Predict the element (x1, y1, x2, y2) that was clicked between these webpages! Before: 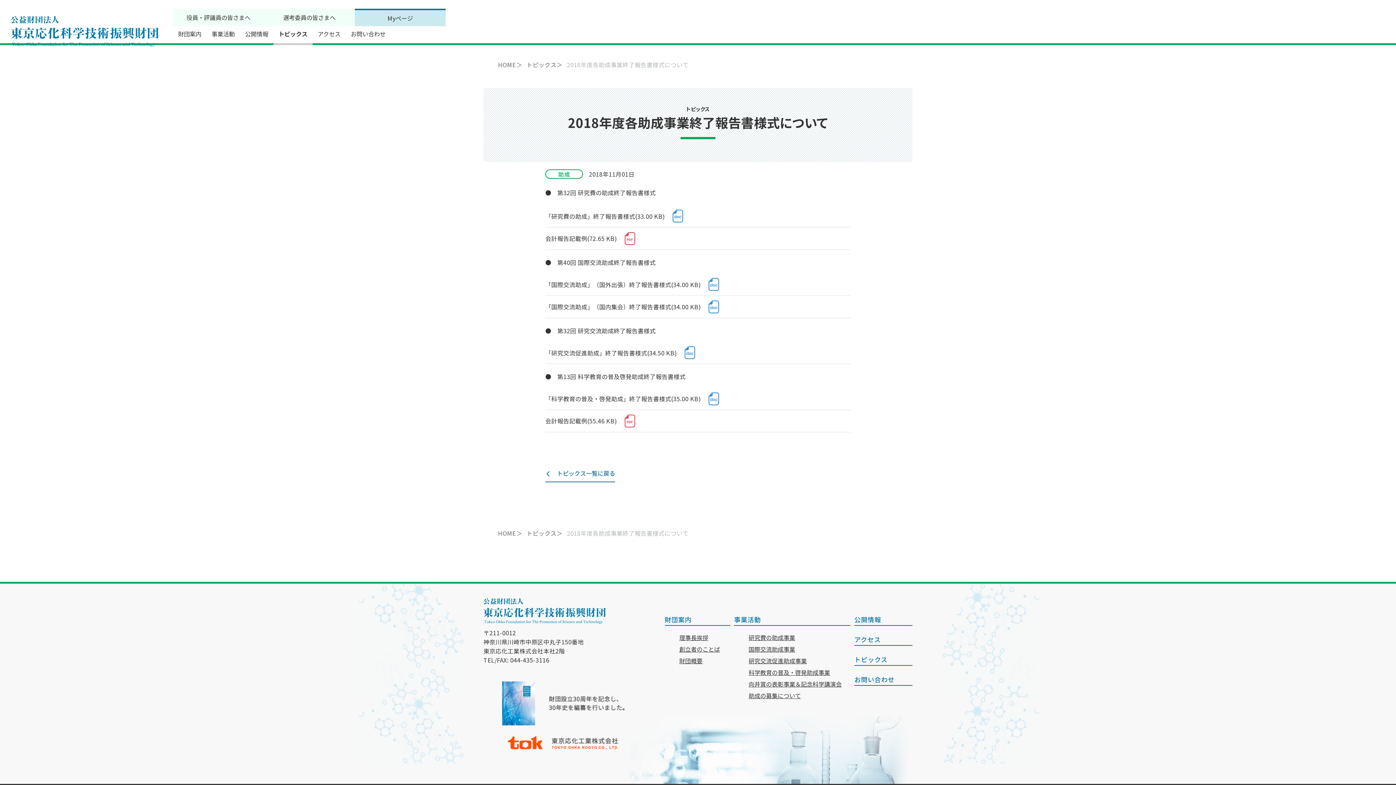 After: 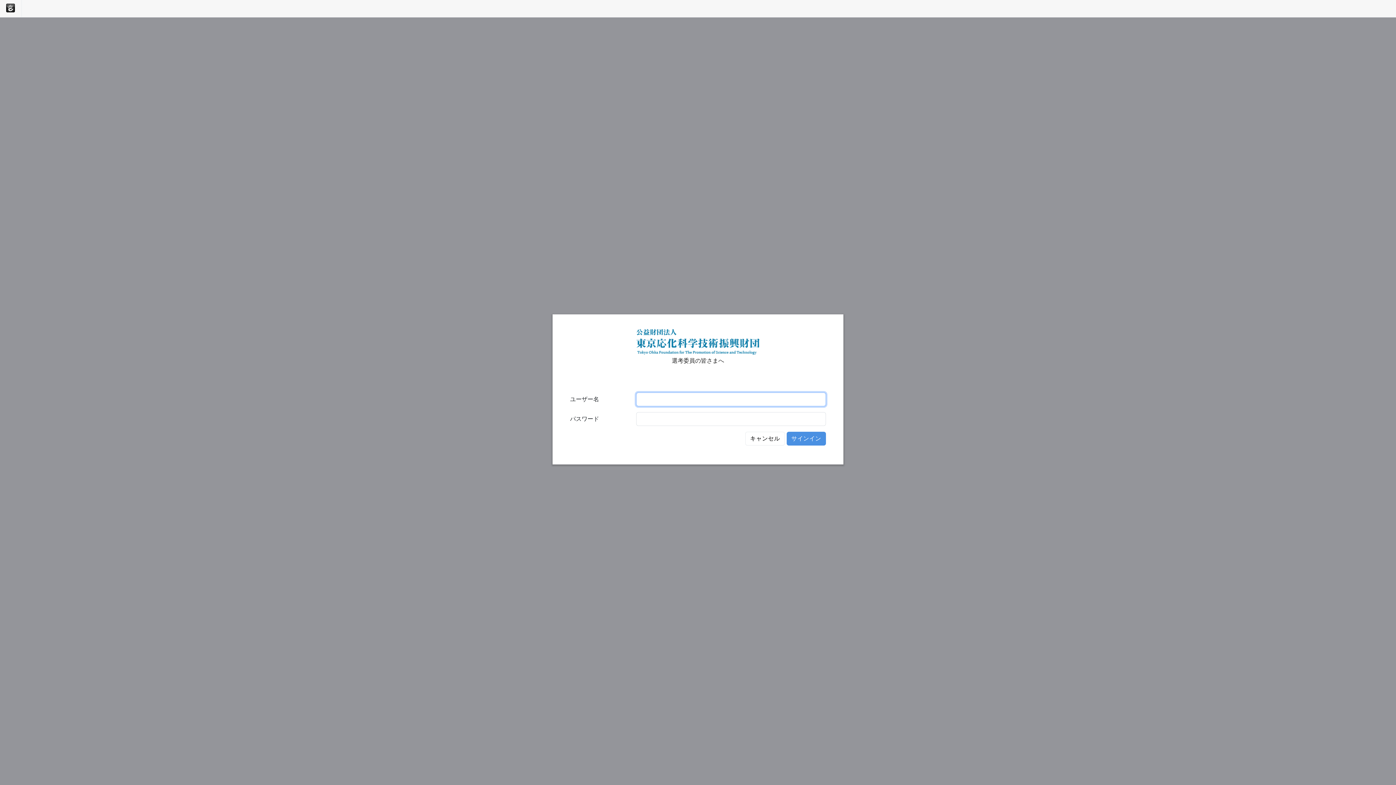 Action: bbox: (264, 8, 354, 26) label: 選考委員の皆さまへ